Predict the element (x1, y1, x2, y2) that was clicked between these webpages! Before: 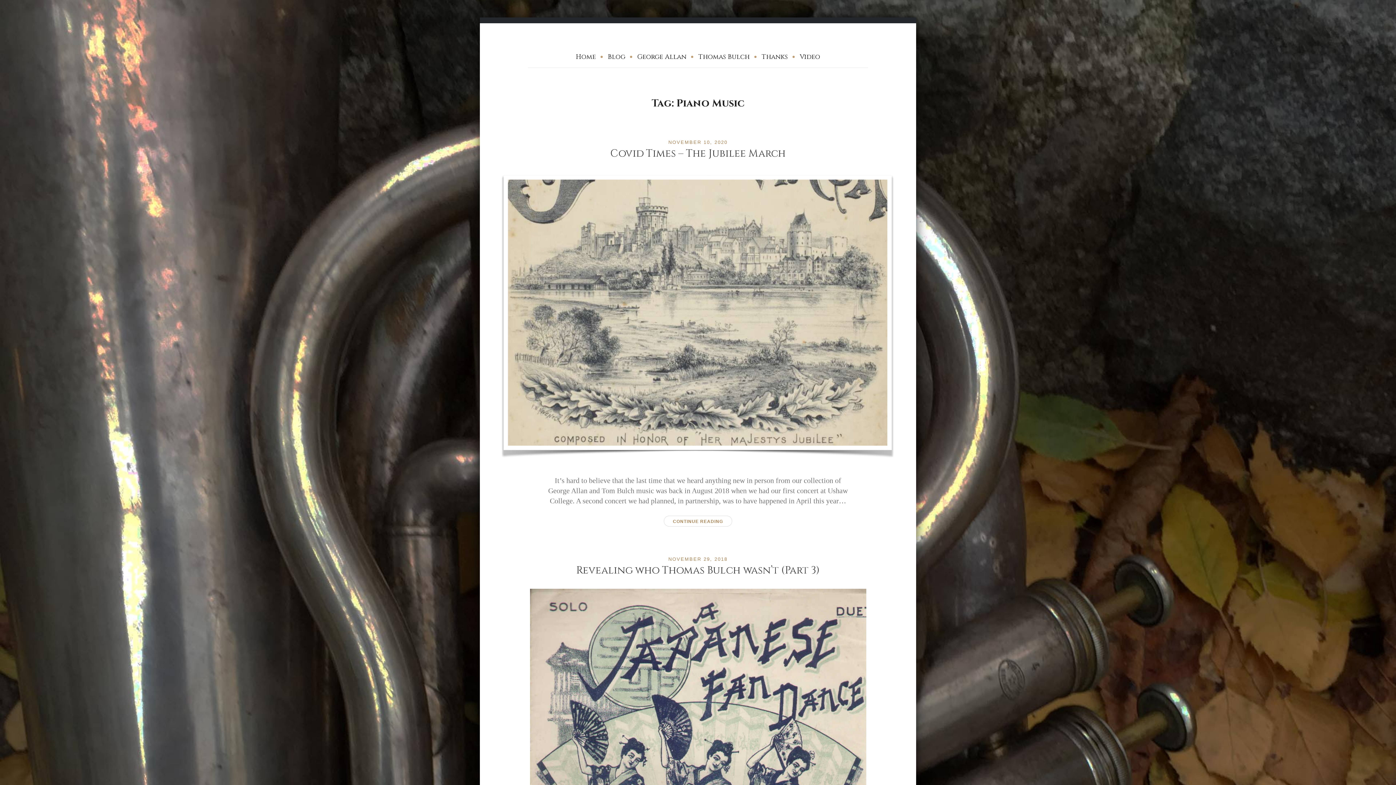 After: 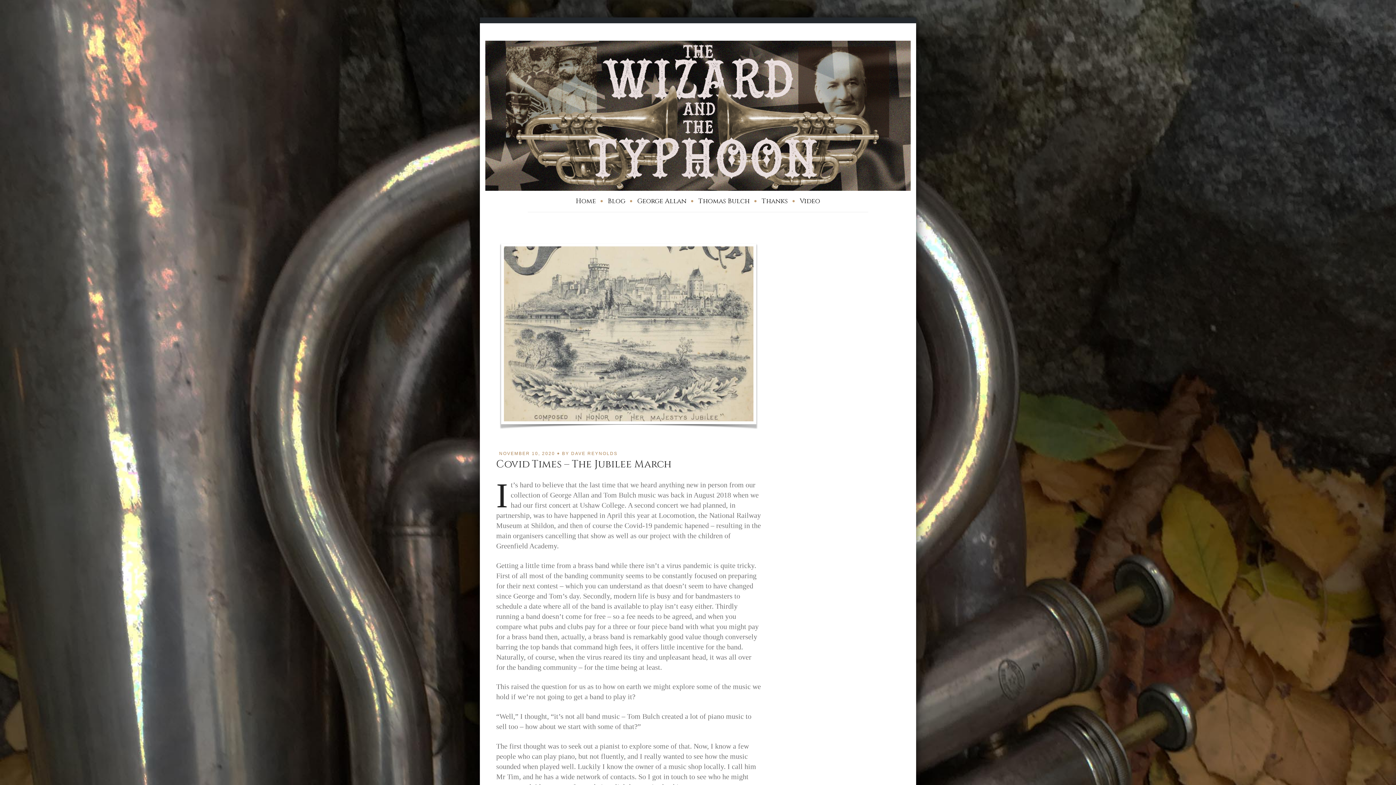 Action: label: Covid Times – The Jubilee March bbox: (610, 146, 785, 160)